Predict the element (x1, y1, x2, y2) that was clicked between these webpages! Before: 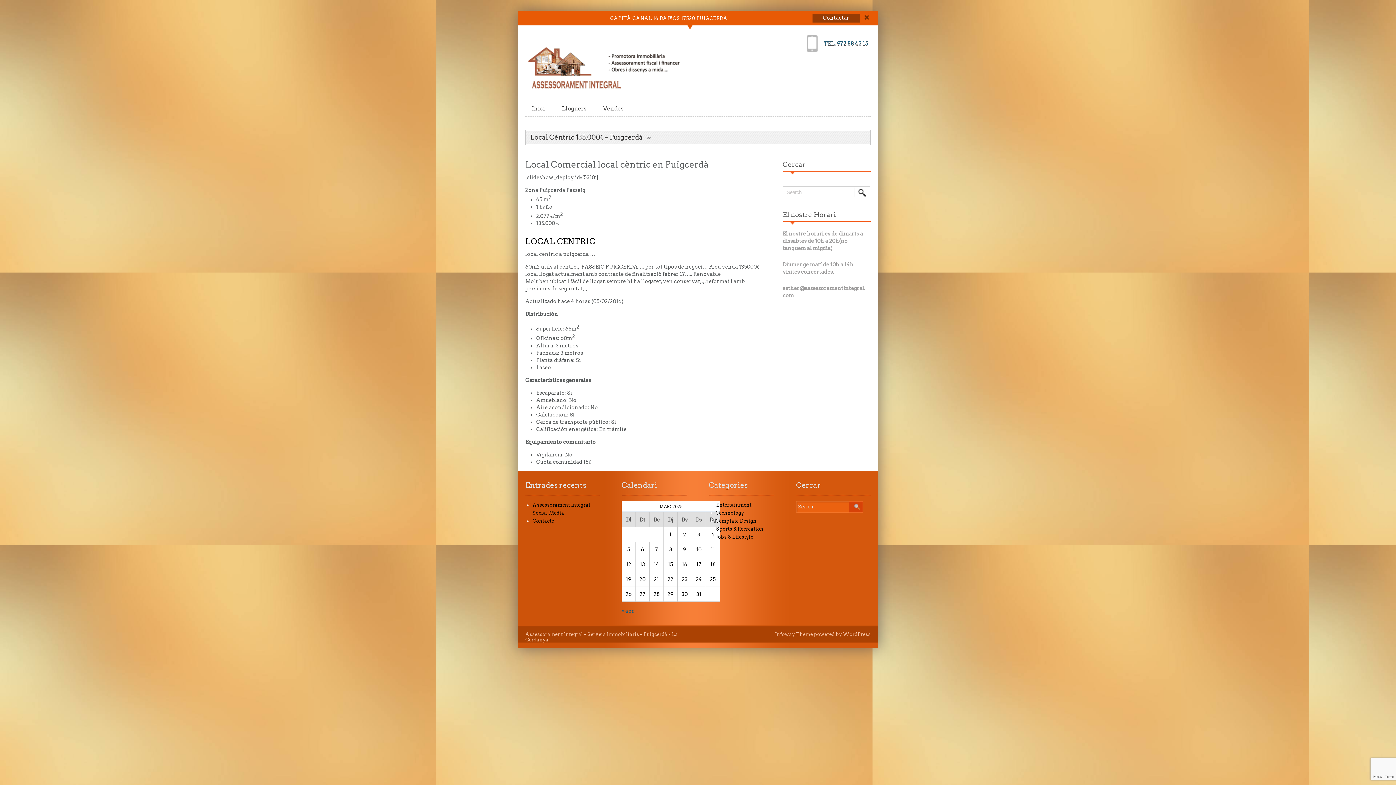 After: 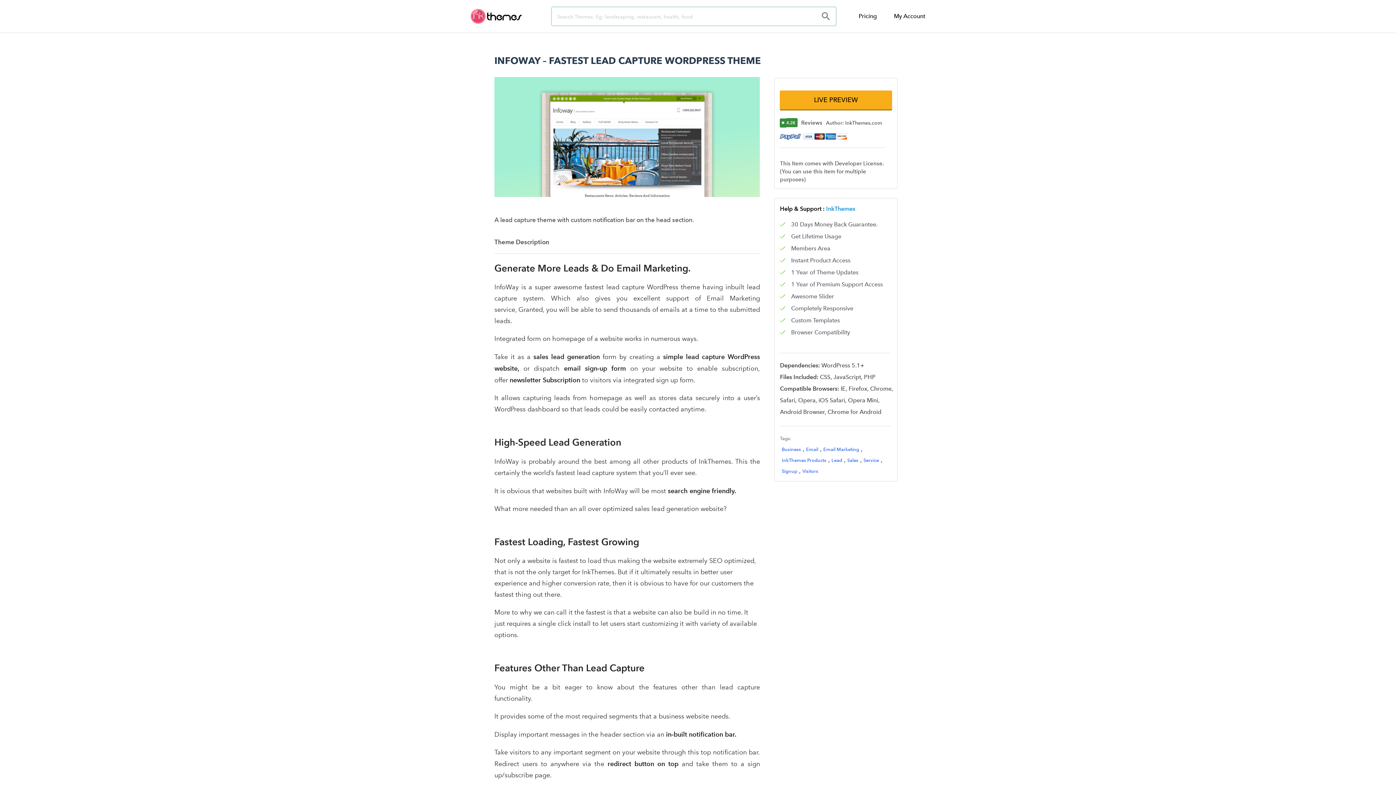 Action: bbox: (775, 631, 813, 637) label: Infoway Theme